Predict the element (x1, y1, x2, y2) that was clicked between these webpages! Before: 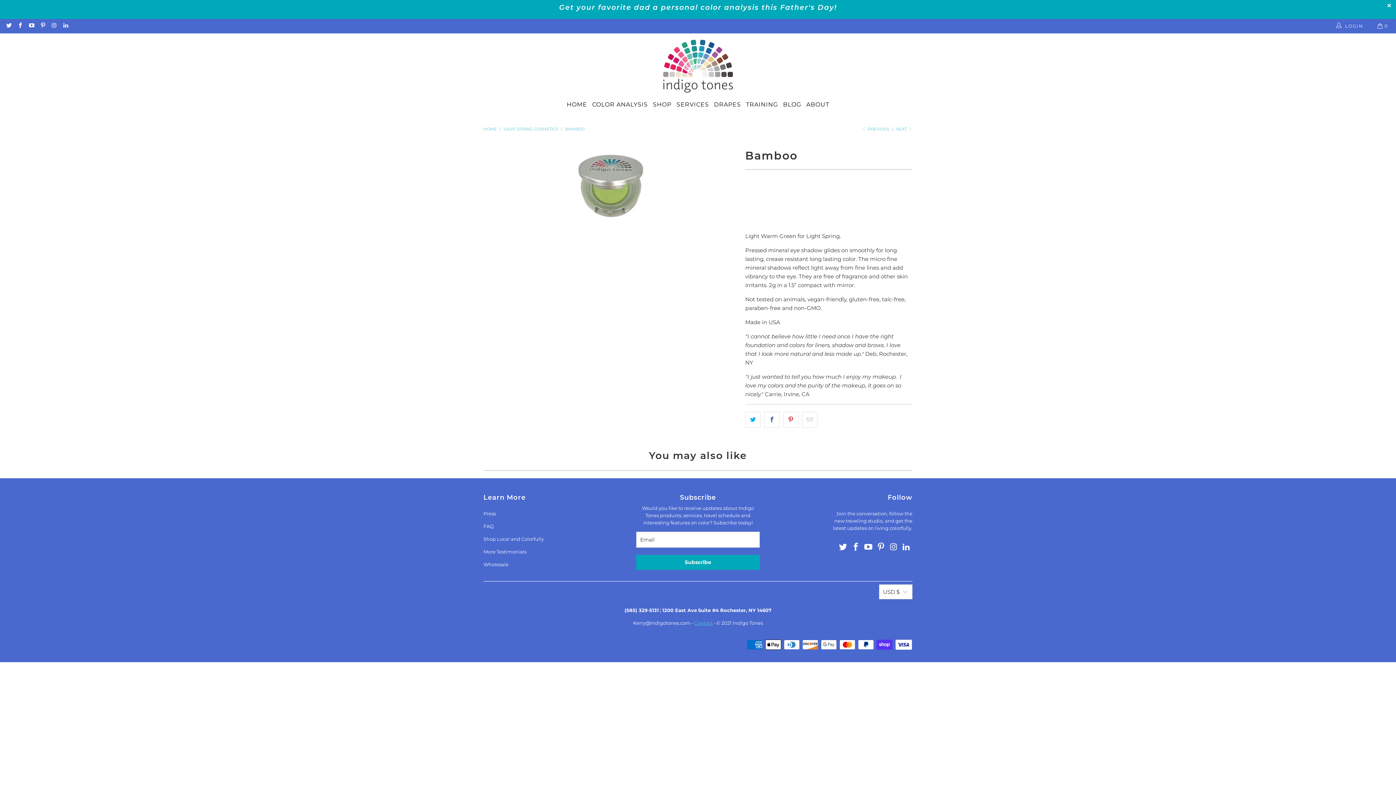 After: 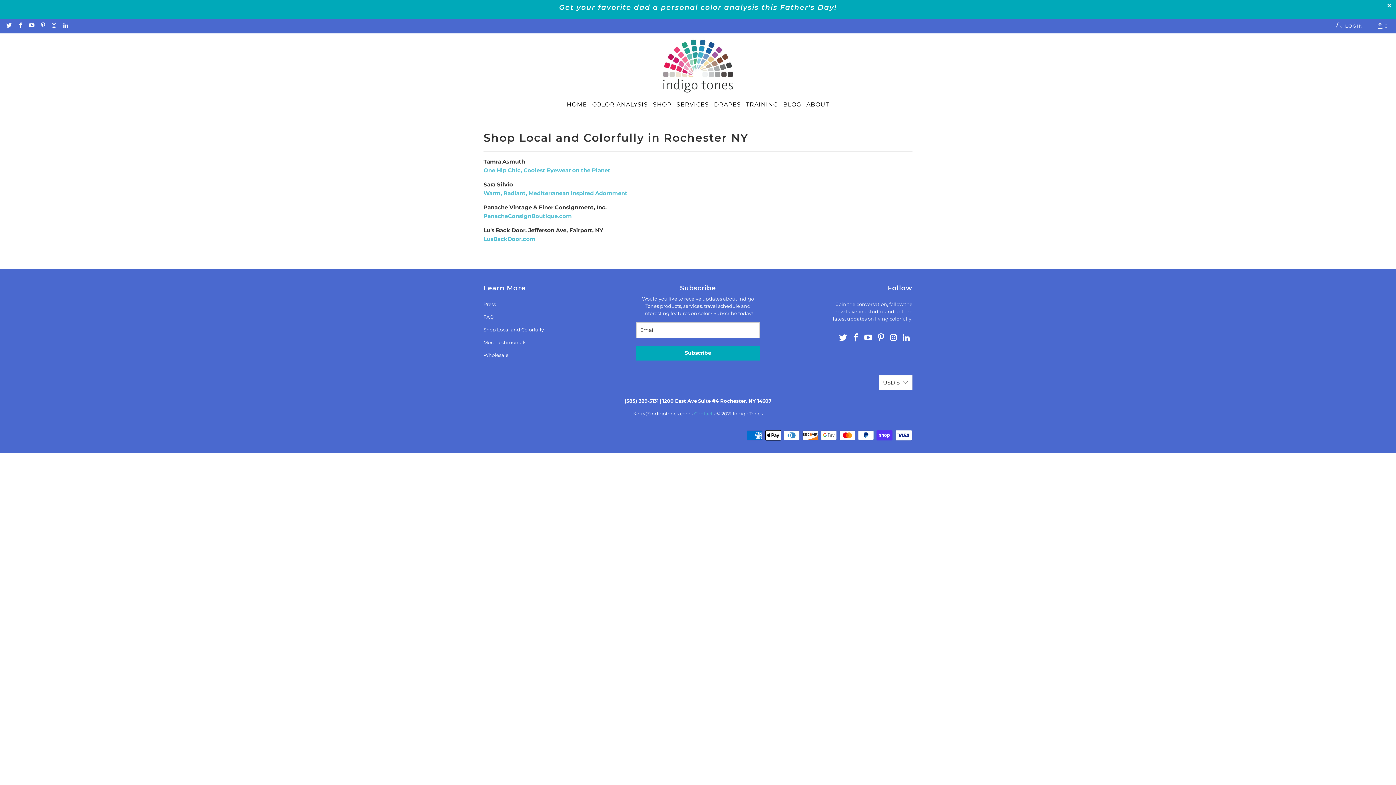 Action: label: Shop Local and Colorfully bbox: (483, 536, 544, 542)